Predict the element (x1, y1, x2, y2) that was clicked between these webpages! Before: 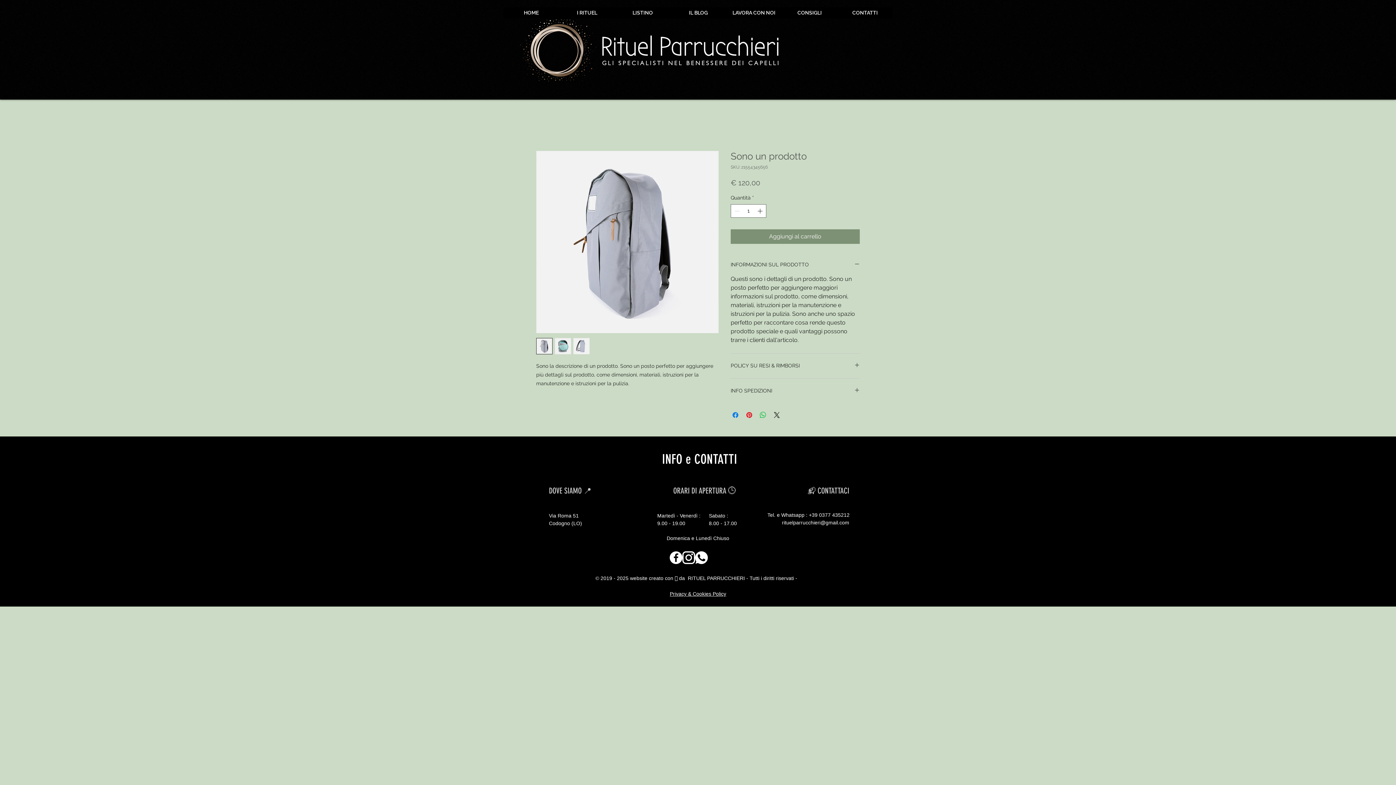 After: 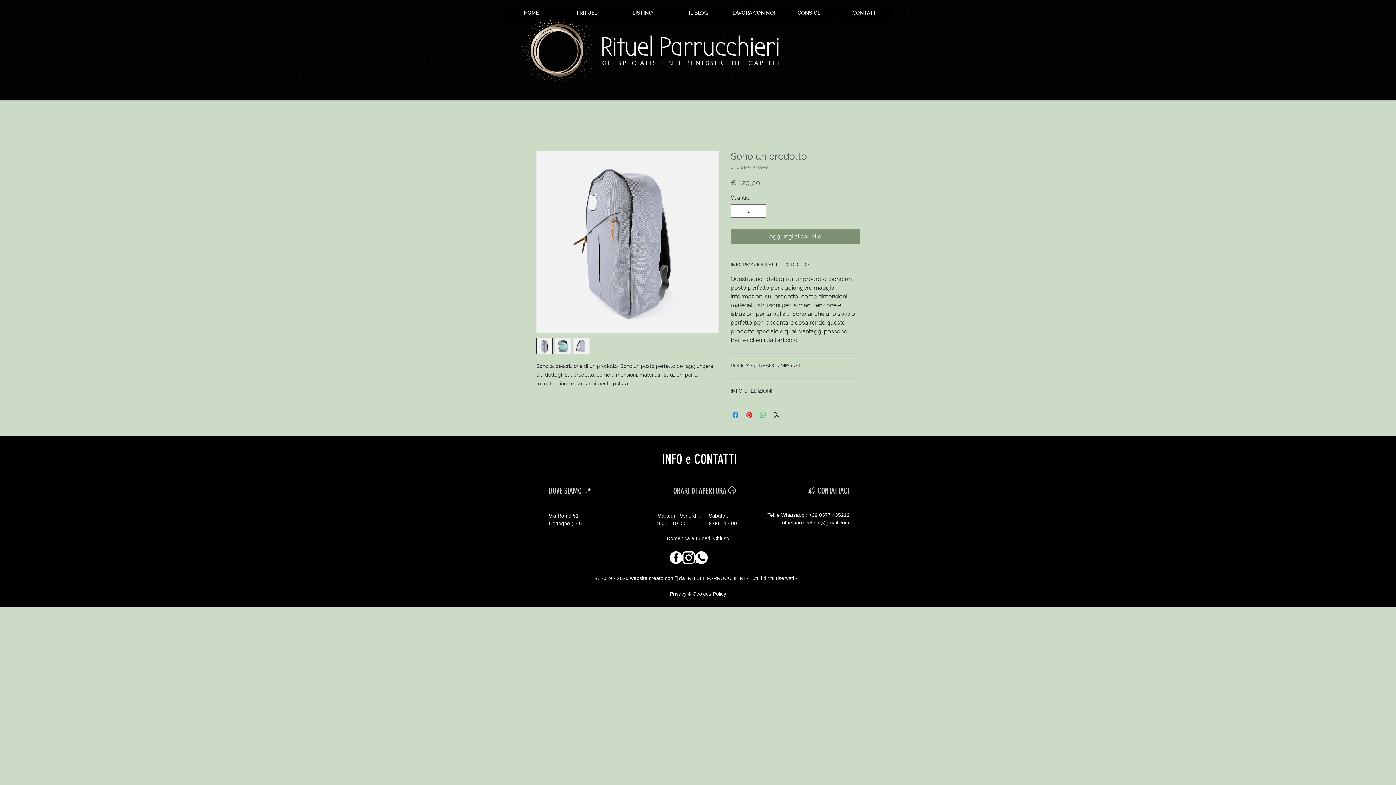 Action: label: Condividi su WhatsApp bbox: (758, 410, 767, 419)